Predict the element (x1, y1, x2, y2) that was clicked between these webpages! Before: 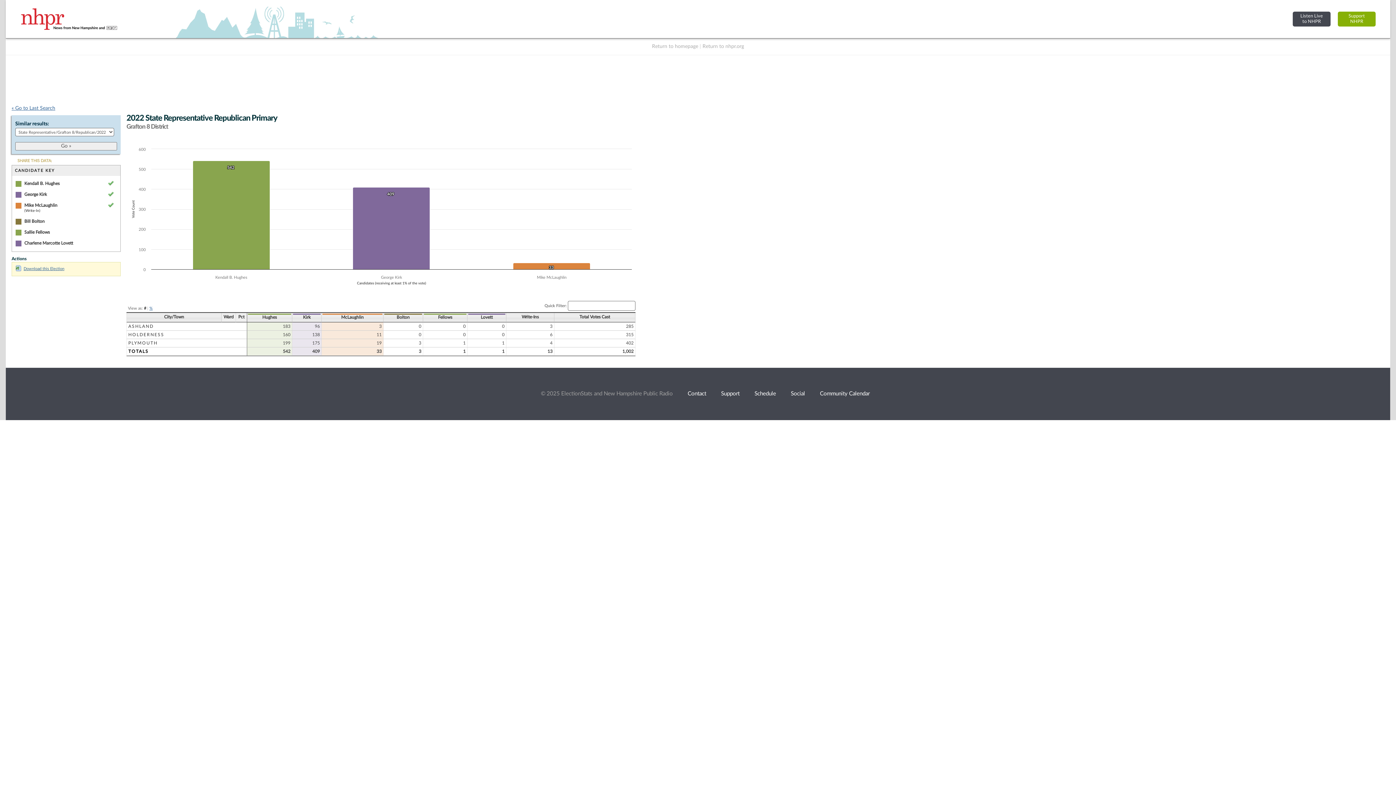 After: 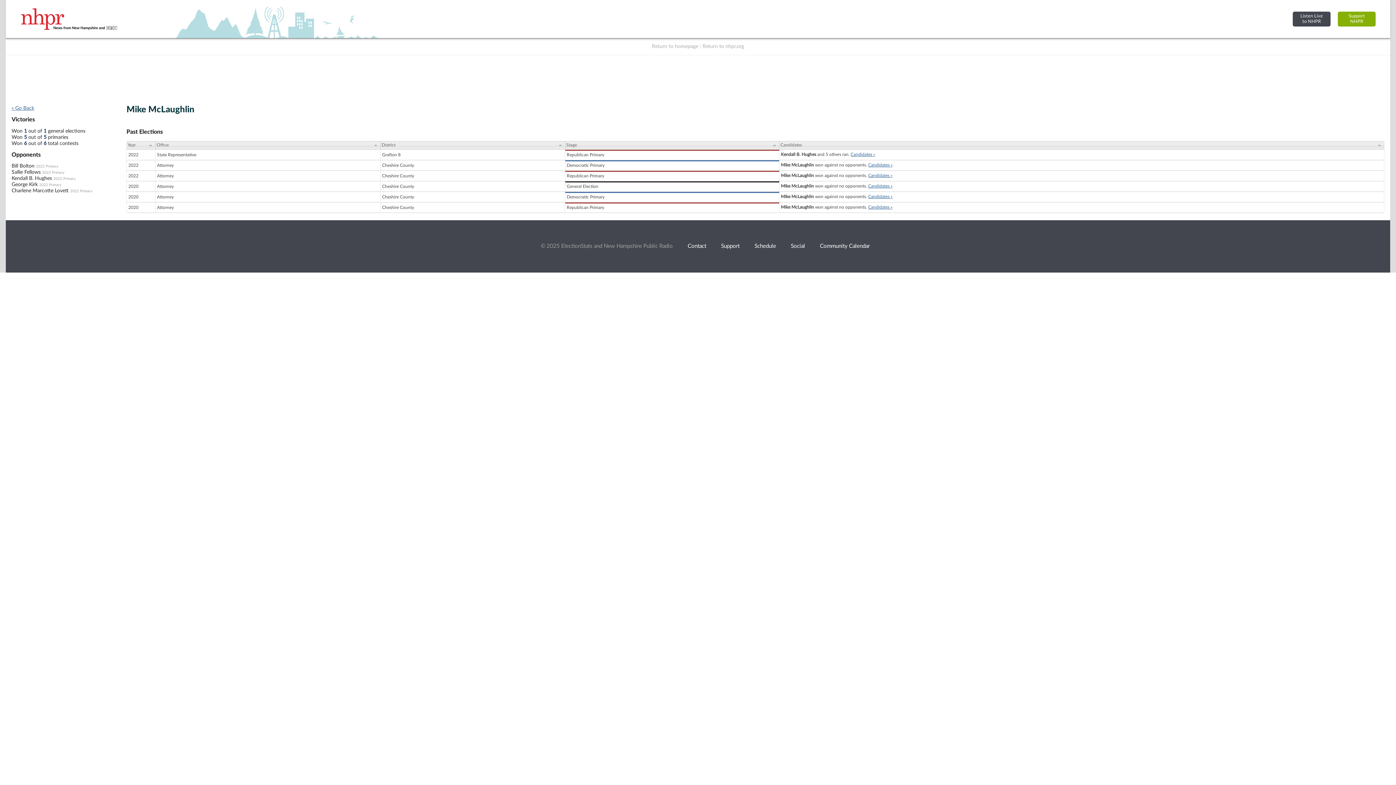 Action: bbox: (24, 203, 57, 207) label: Mike McLaughlin